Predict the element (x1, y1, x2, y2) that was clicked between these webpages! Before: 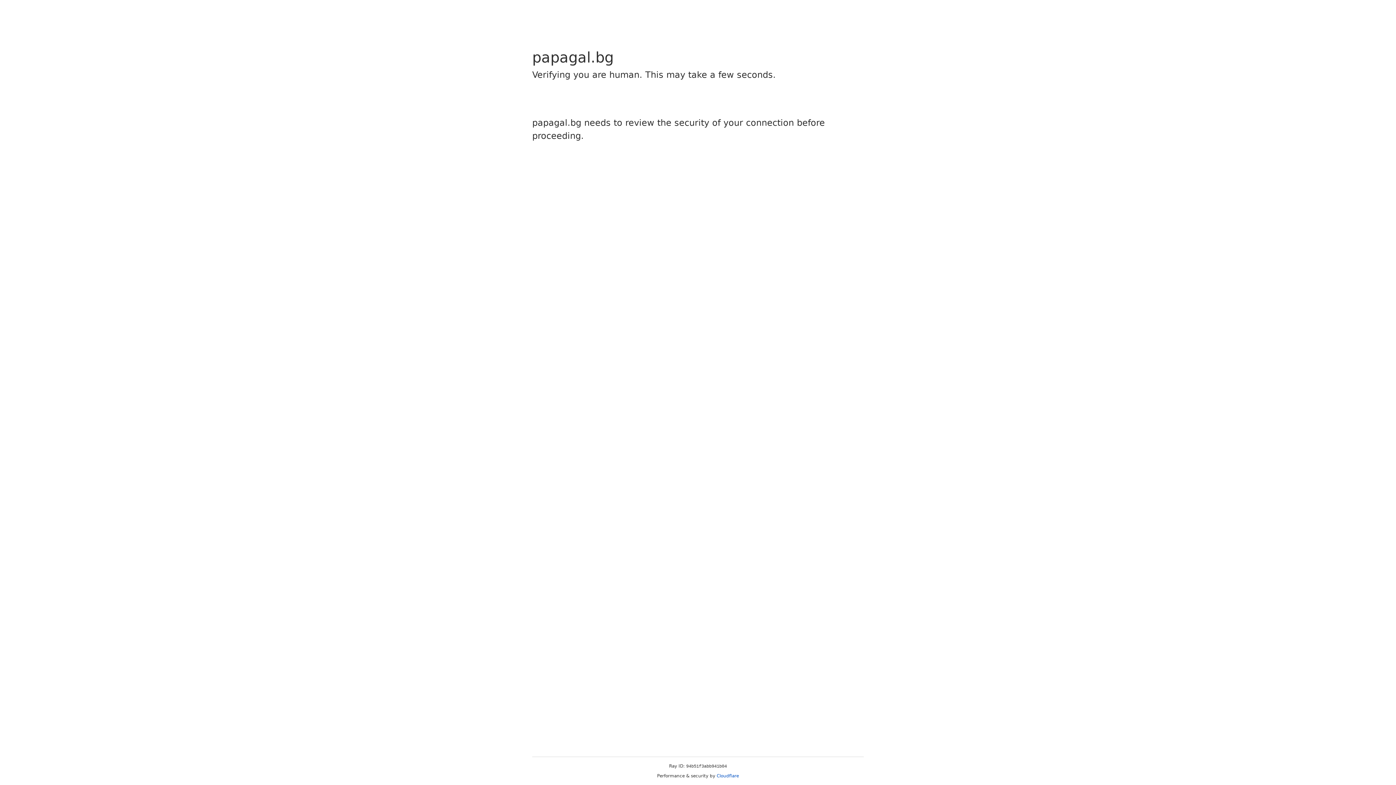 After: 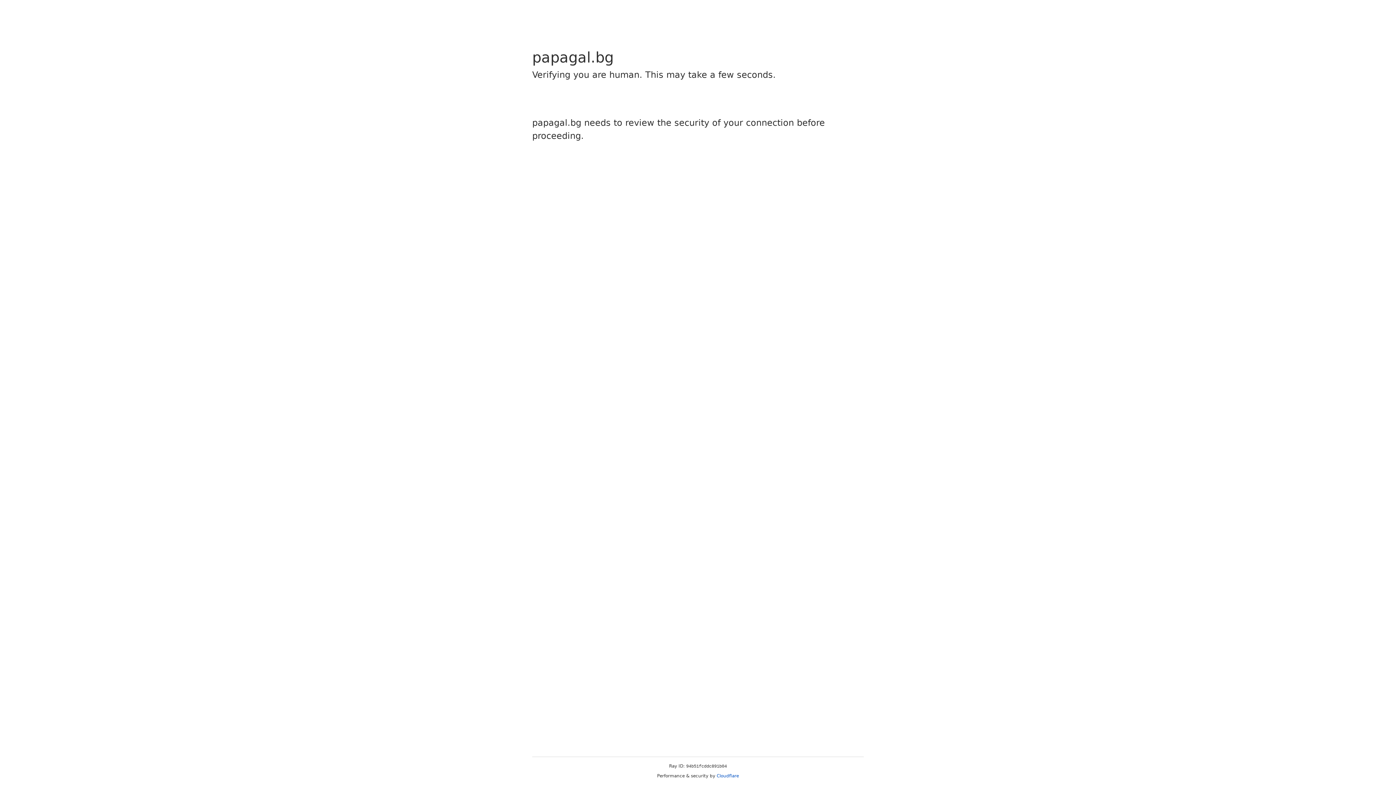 Action: label: Cloudflare bbox: (716, 773, 739, 778)